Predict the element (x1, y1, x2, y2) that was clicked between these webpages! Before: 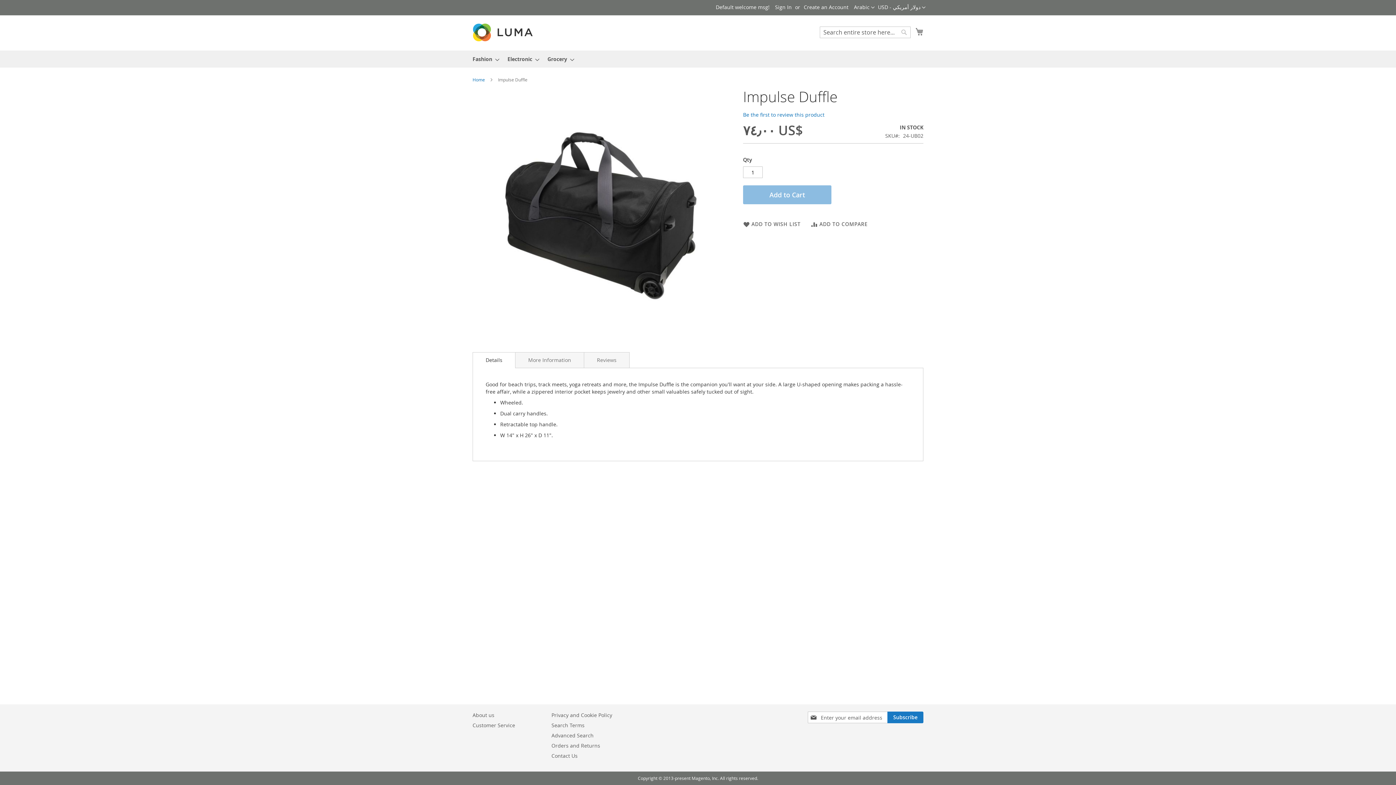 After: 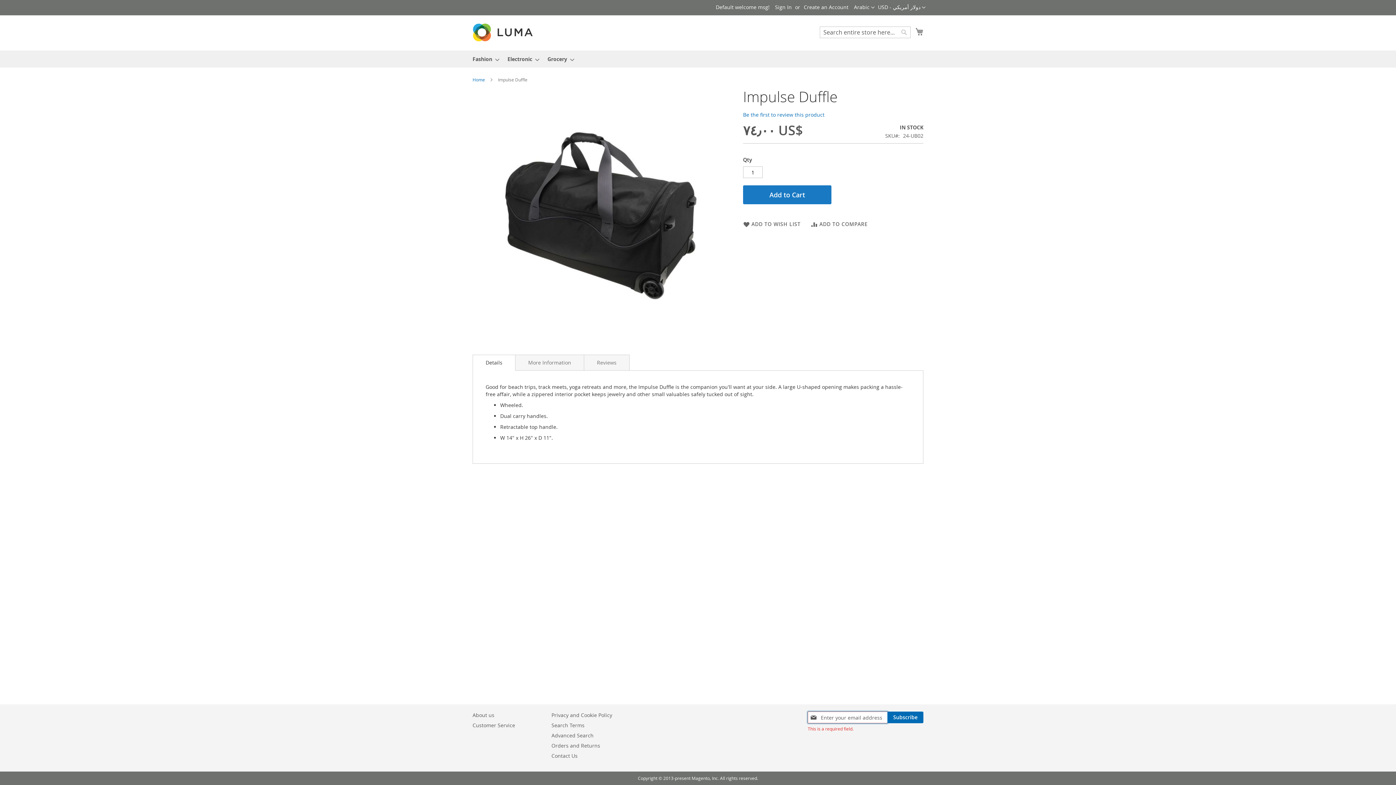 Action: label: Subscribe bbox: (887, 712, 923, 723)